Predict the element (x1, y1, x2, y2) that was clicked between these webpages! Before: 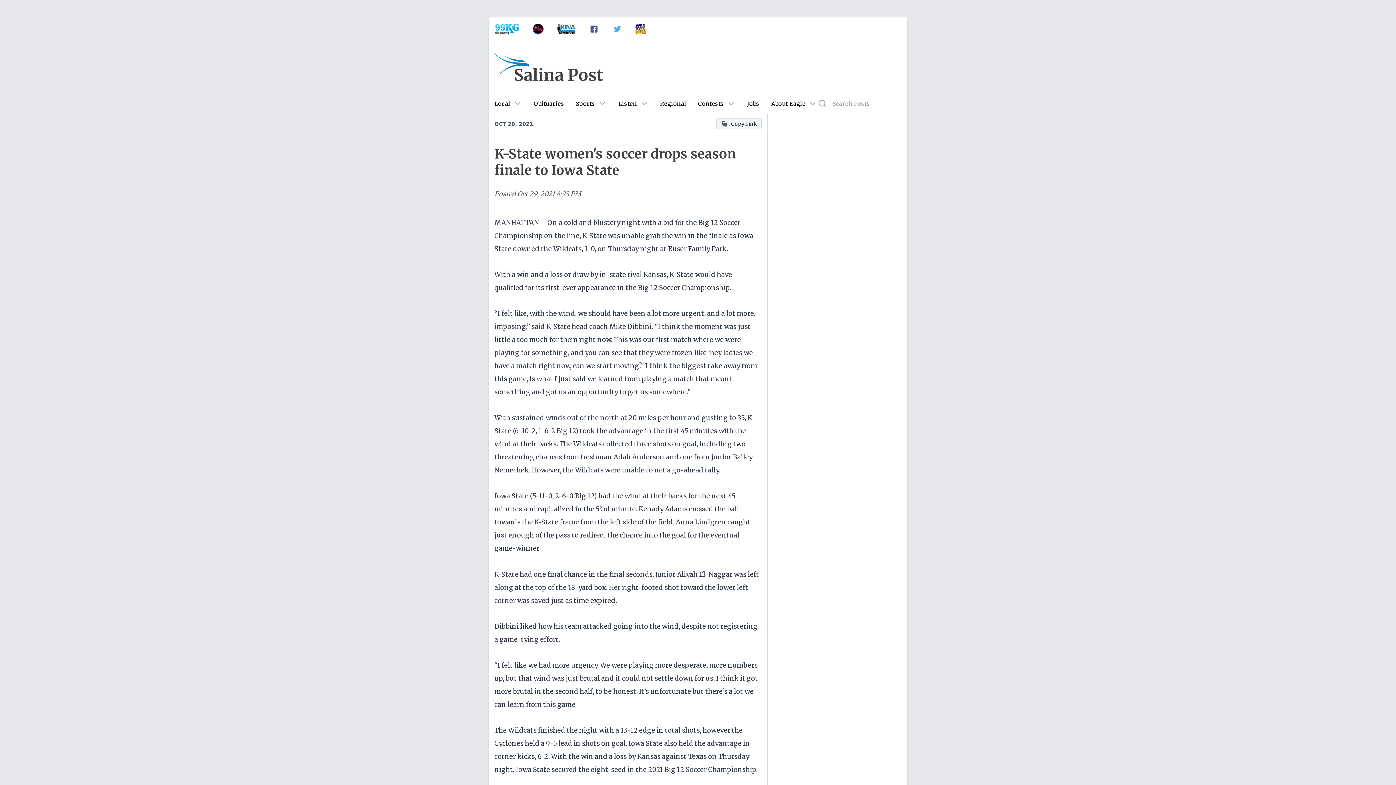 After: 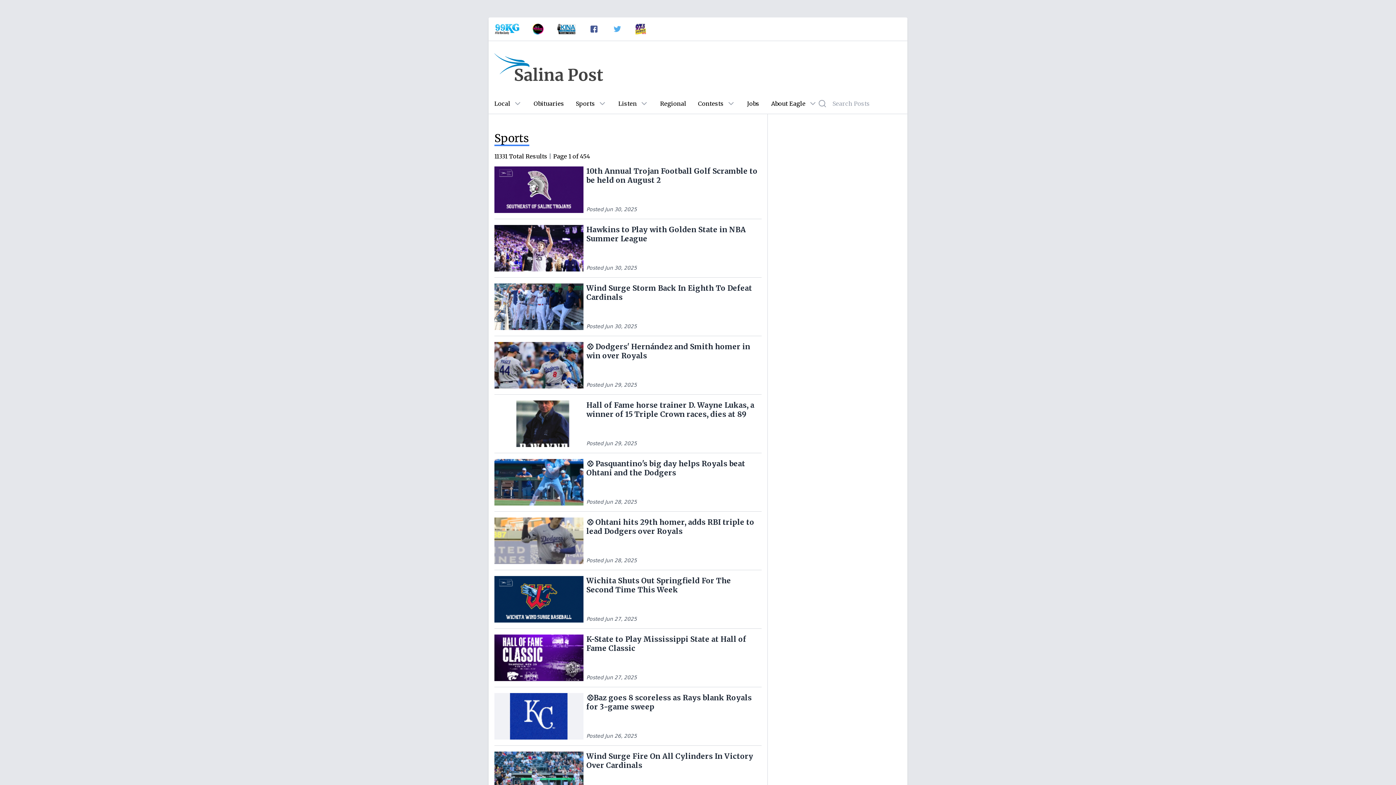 Action: label: Sports bbox: (576, 99, 595, 108)